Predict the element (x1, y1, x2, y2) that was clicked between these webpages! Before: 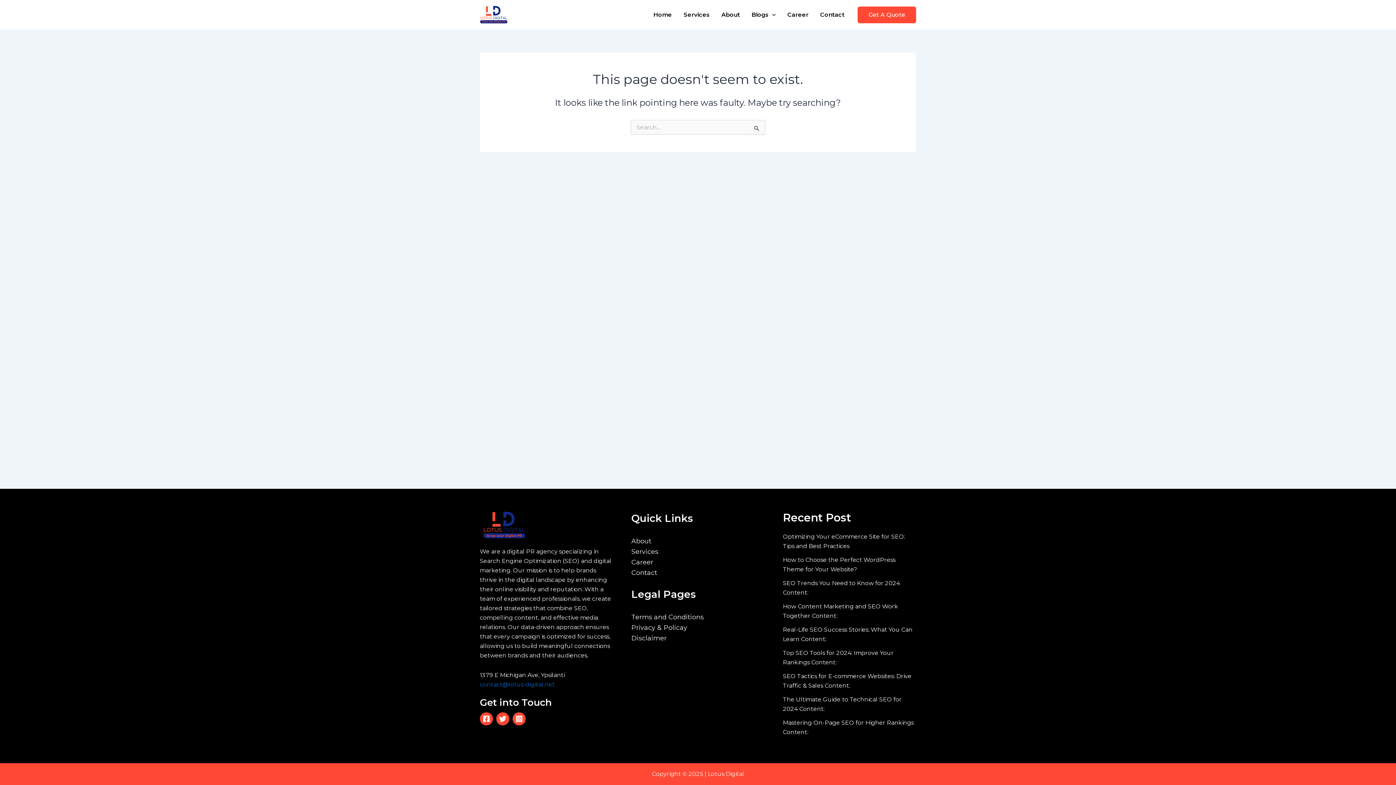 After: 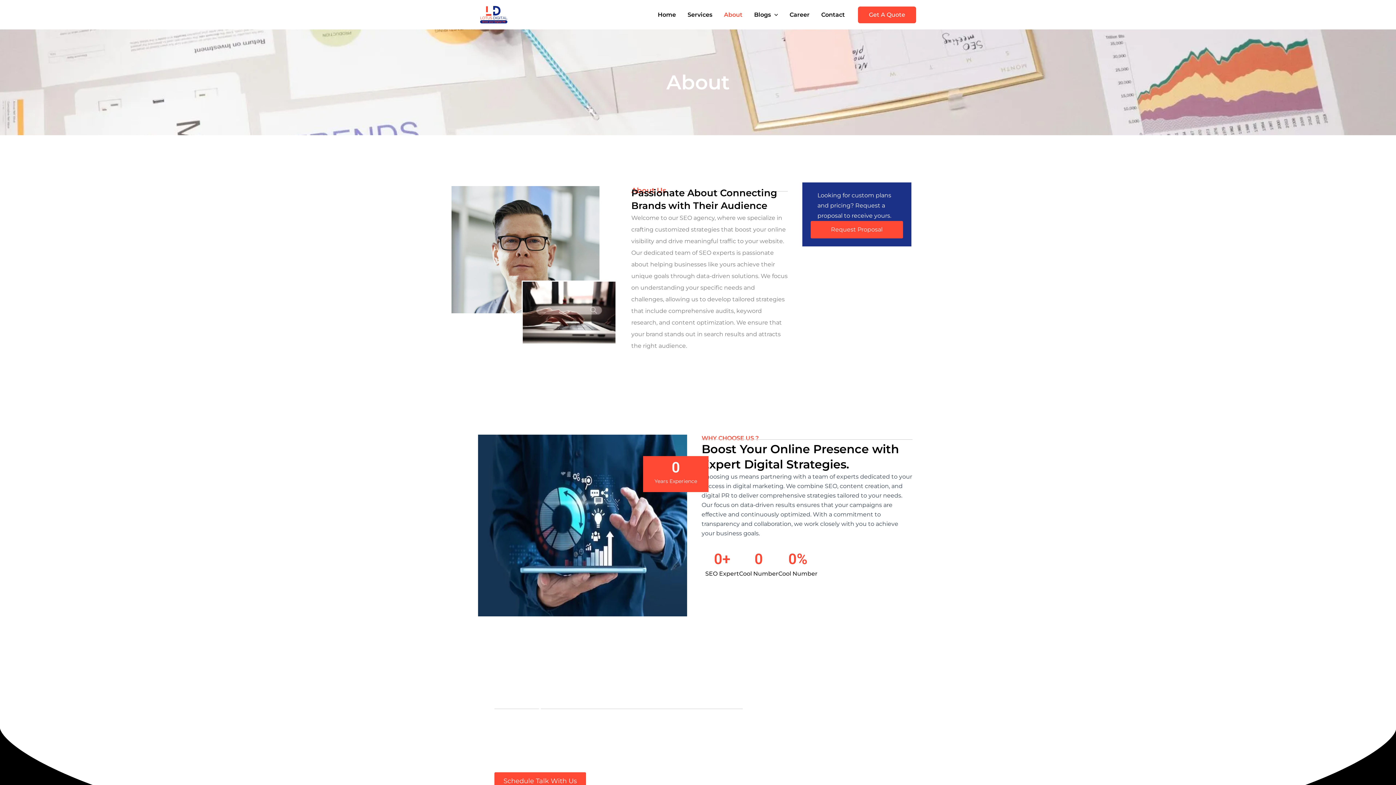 Action: bbox: (715, 9, 745, 20) label: About